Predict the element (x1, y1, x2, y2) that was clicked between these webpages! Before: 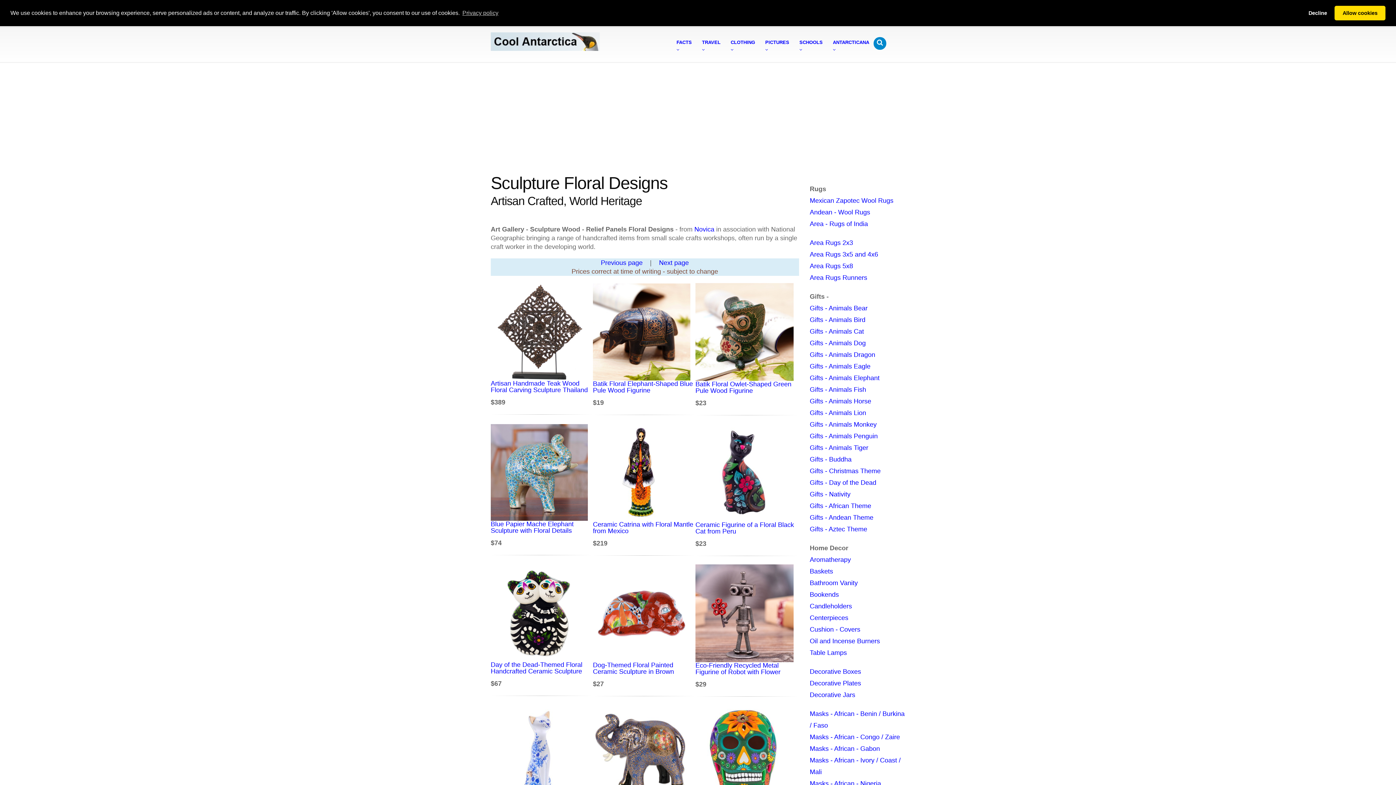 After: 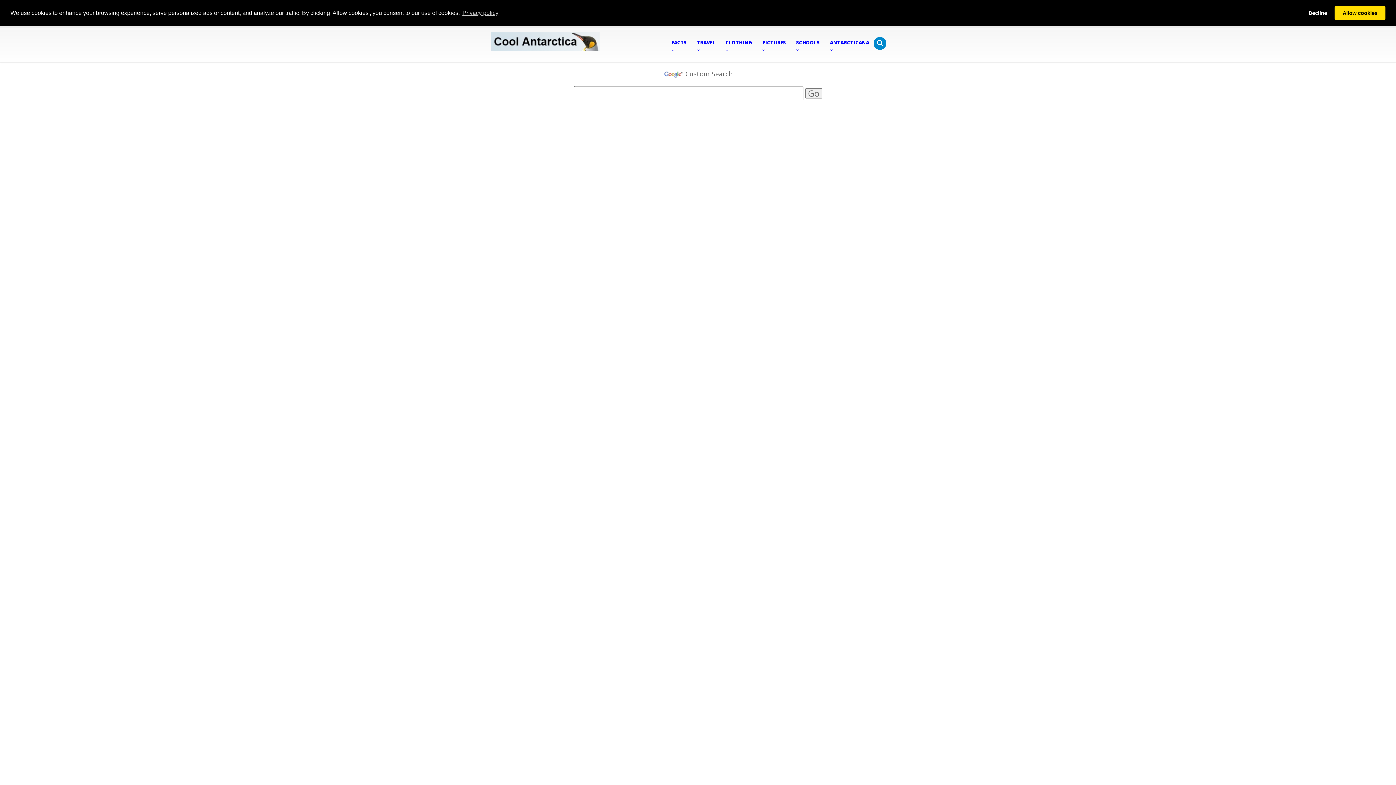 Action: bbox: (891, 34, 900, 46)